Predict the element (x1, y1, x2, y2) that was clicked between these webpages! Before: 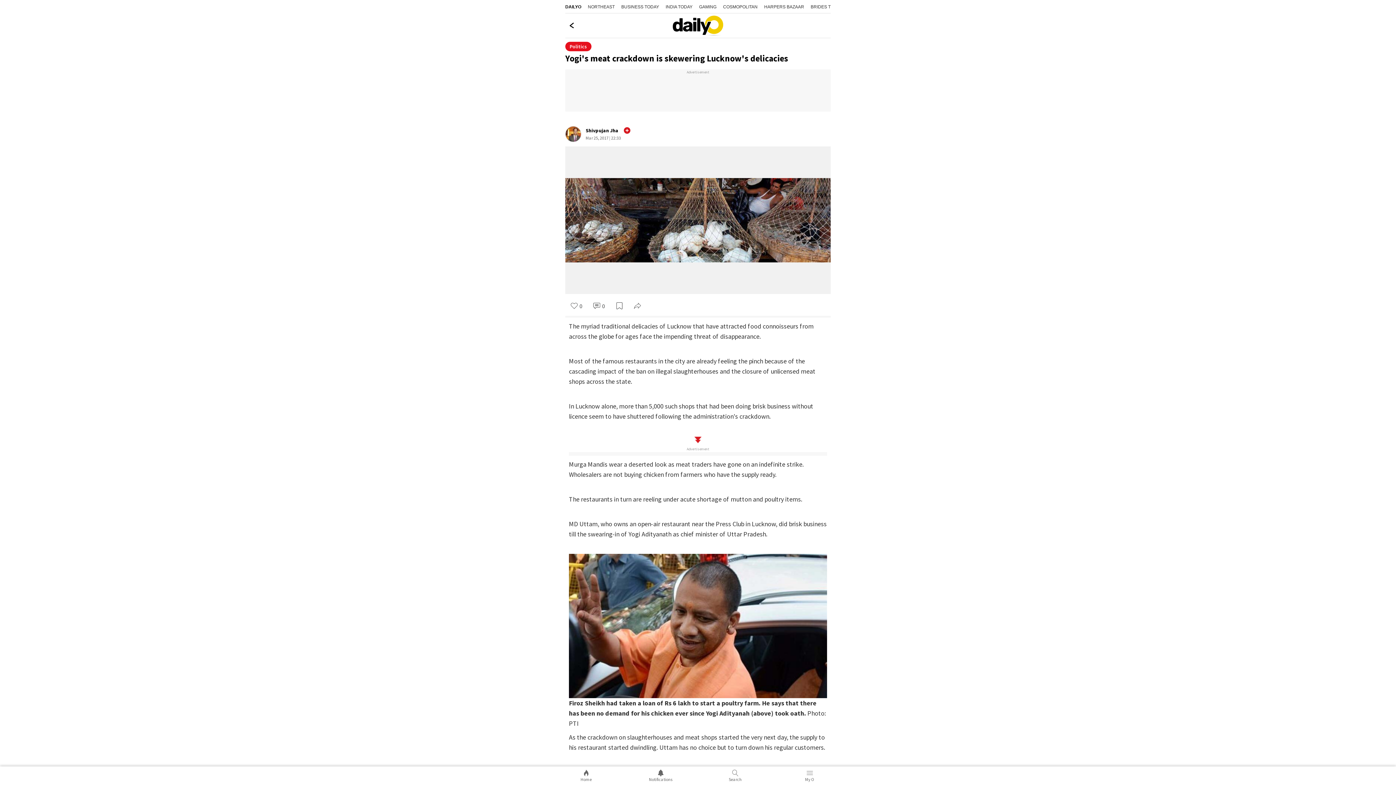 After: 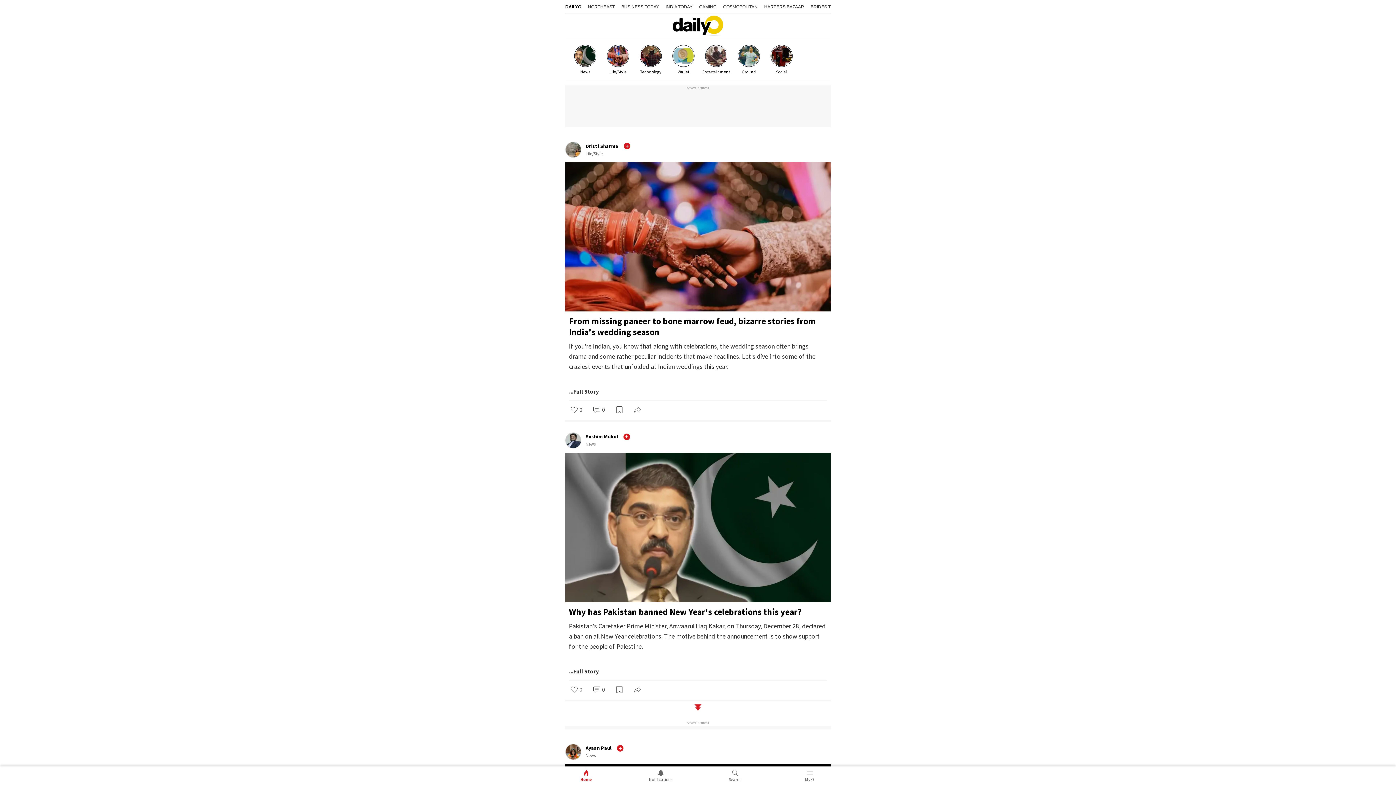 Action: label: Home bbox: (549, 767, 623, 785)